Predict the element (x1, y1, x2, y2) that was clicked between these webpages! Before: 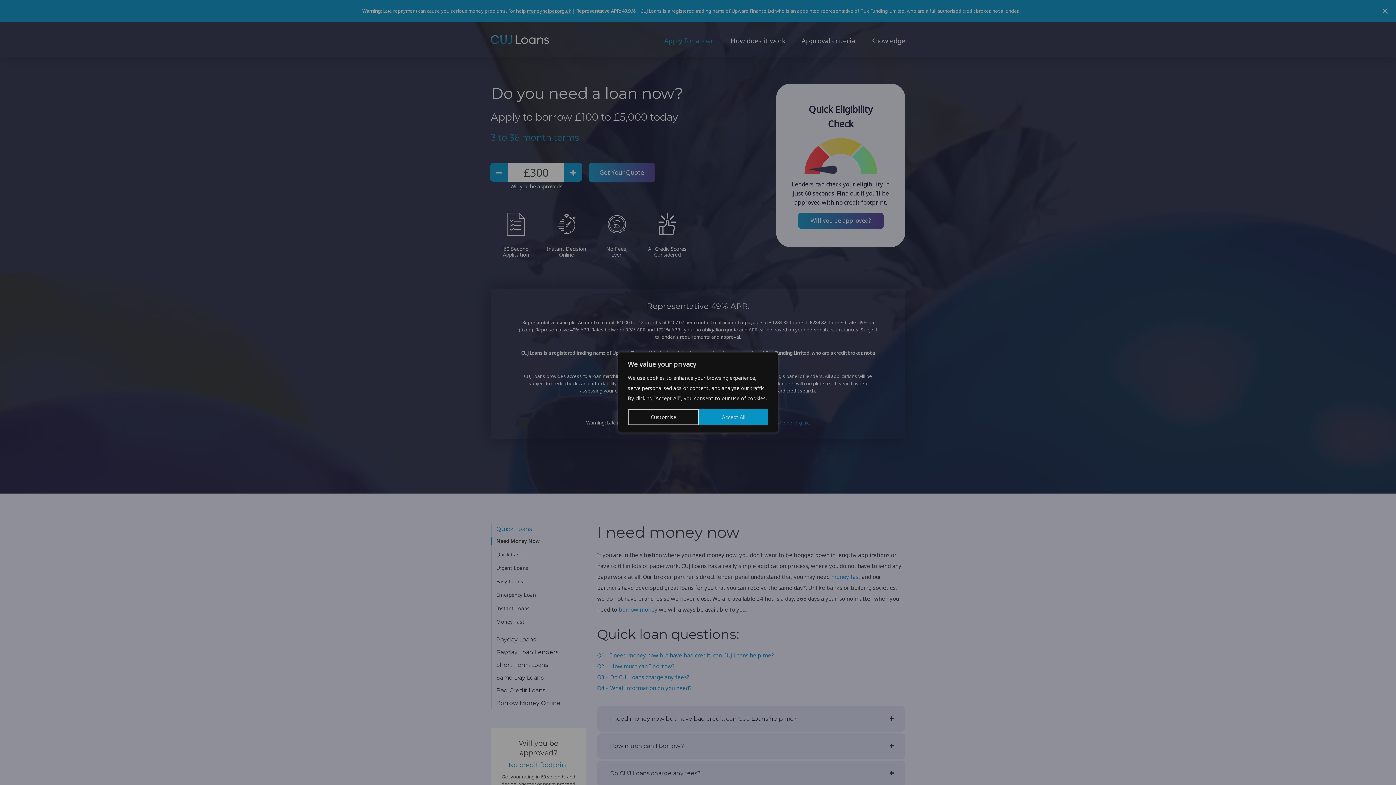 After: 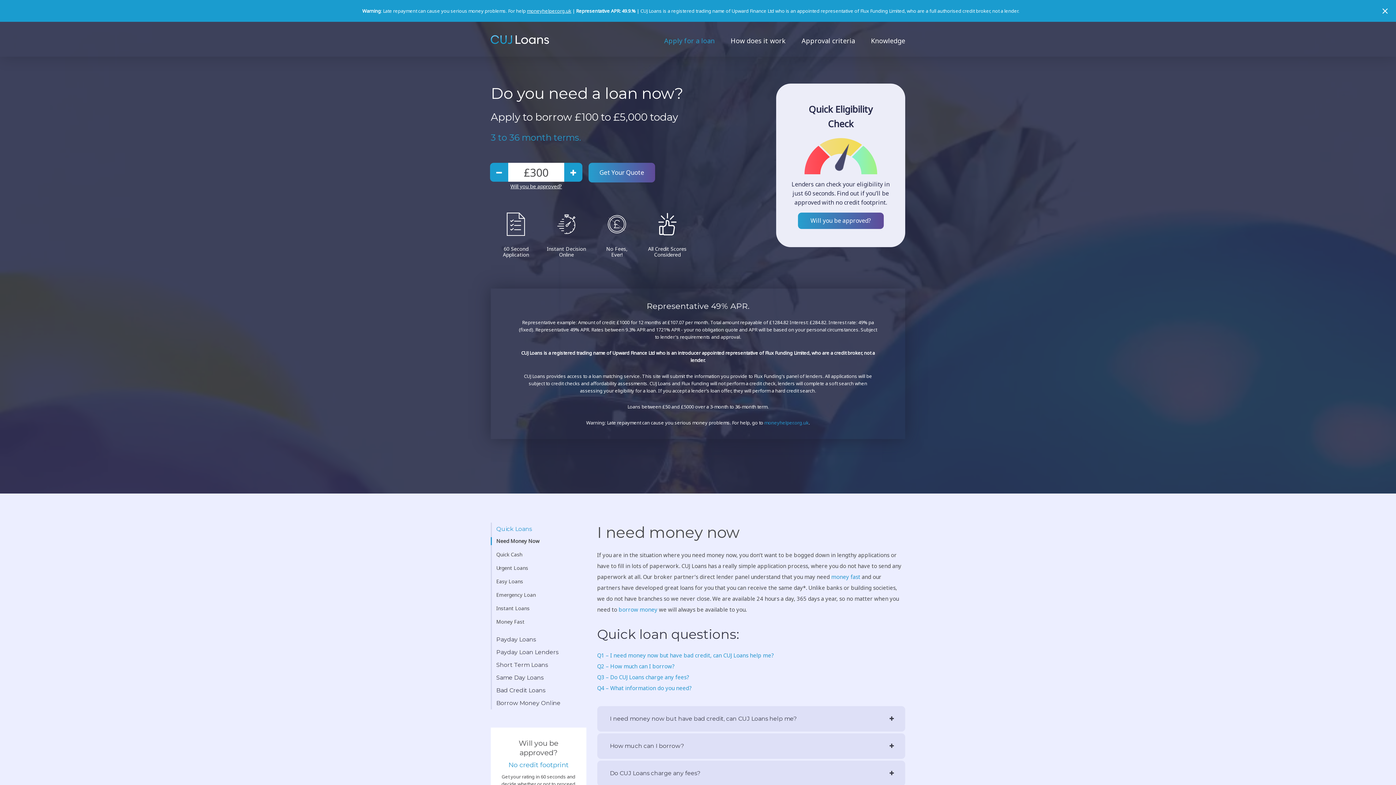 Action: bbox: (699, 409, 768, 425) label: Accept All